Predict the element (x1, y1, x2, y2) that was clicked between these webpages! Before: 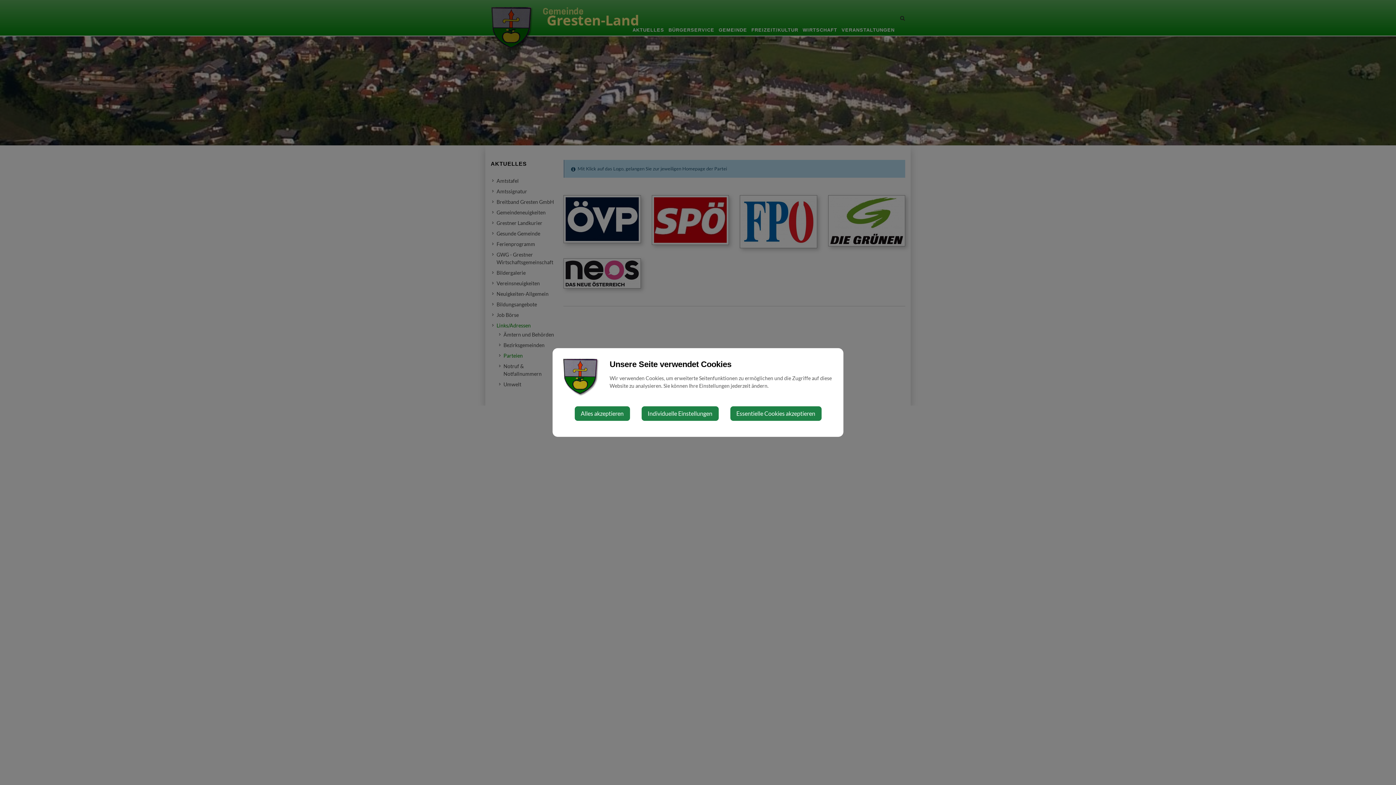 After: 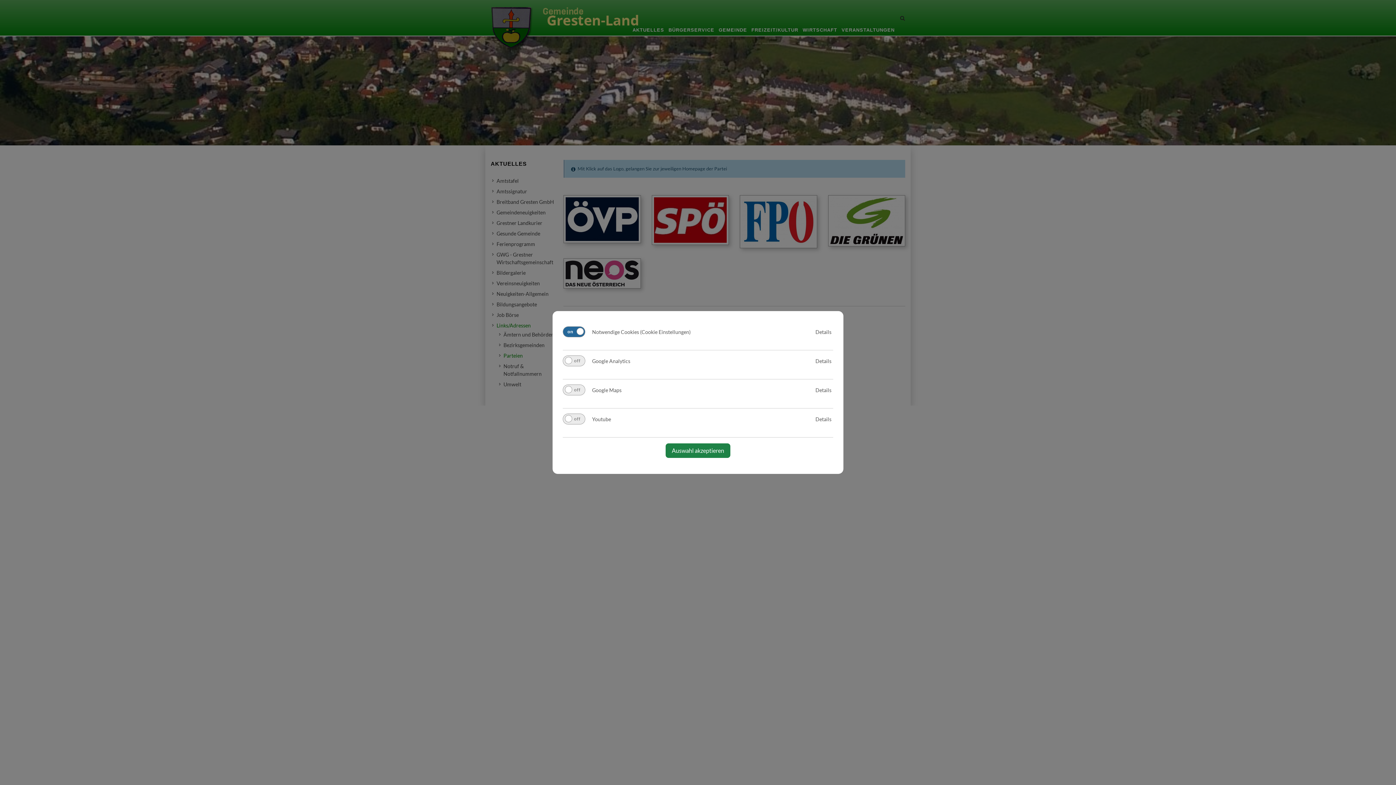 Action: bbox: (641, 406, 718, 421) label: Individuelle Einstellungen